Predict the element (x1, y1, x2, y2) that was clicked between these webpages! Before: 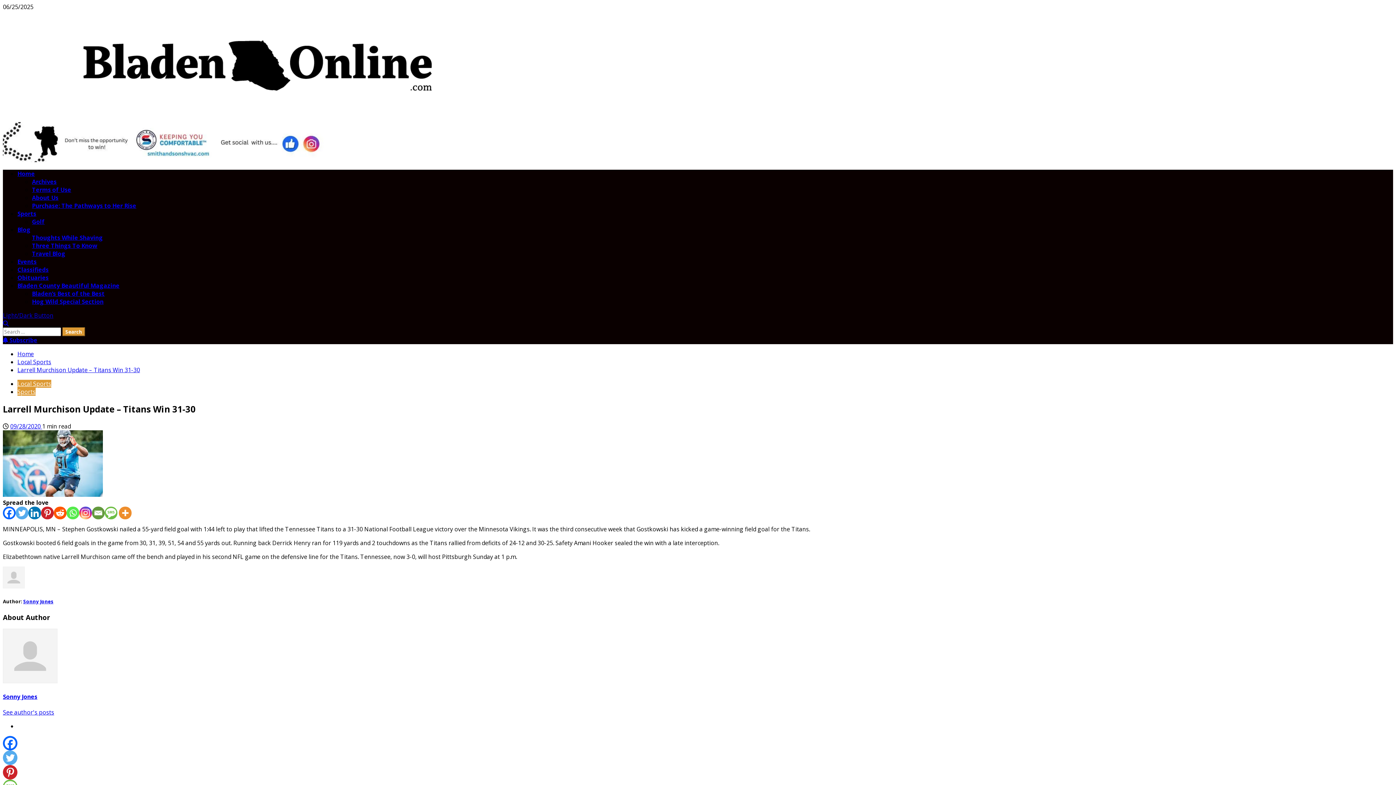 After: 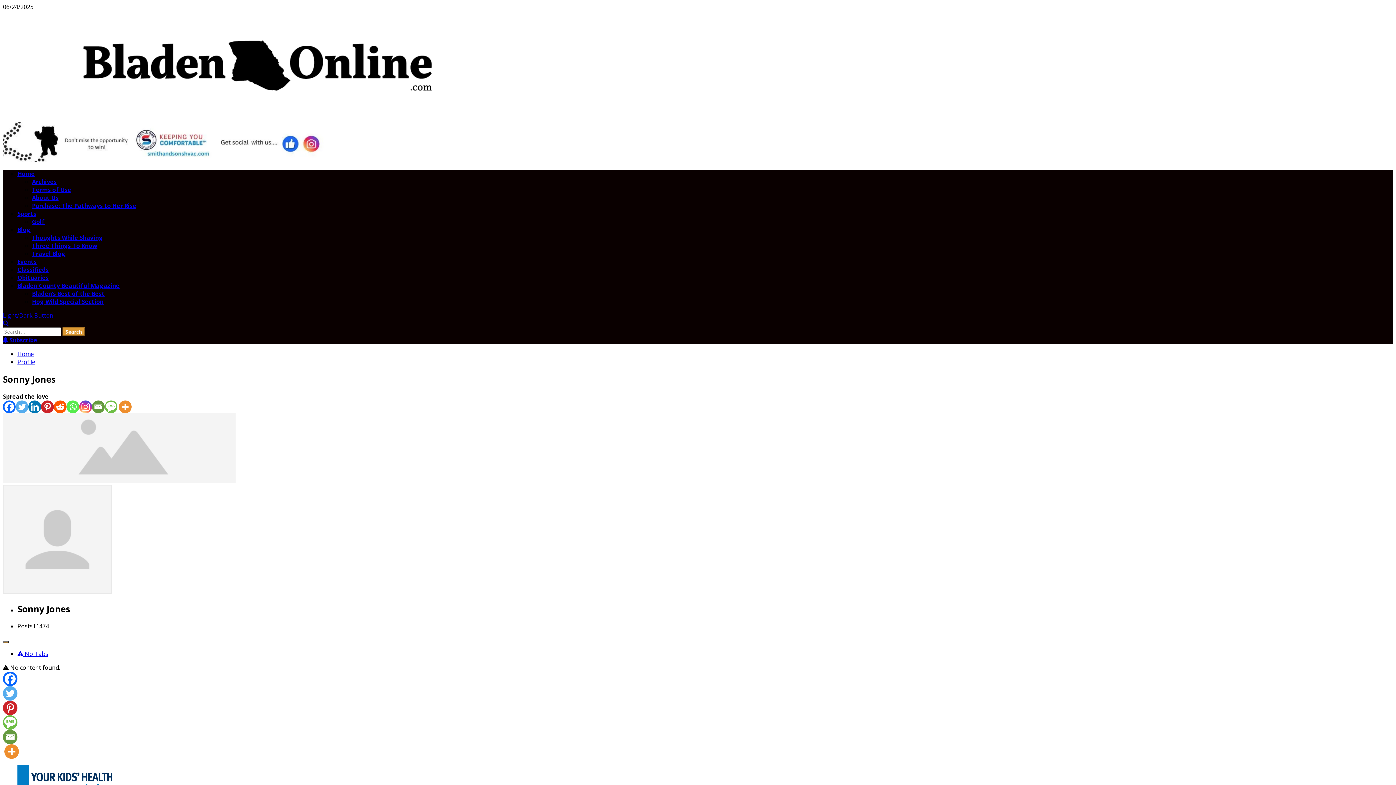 Action: bbox: (2, 693, 37, 701) label: Sonny Jones